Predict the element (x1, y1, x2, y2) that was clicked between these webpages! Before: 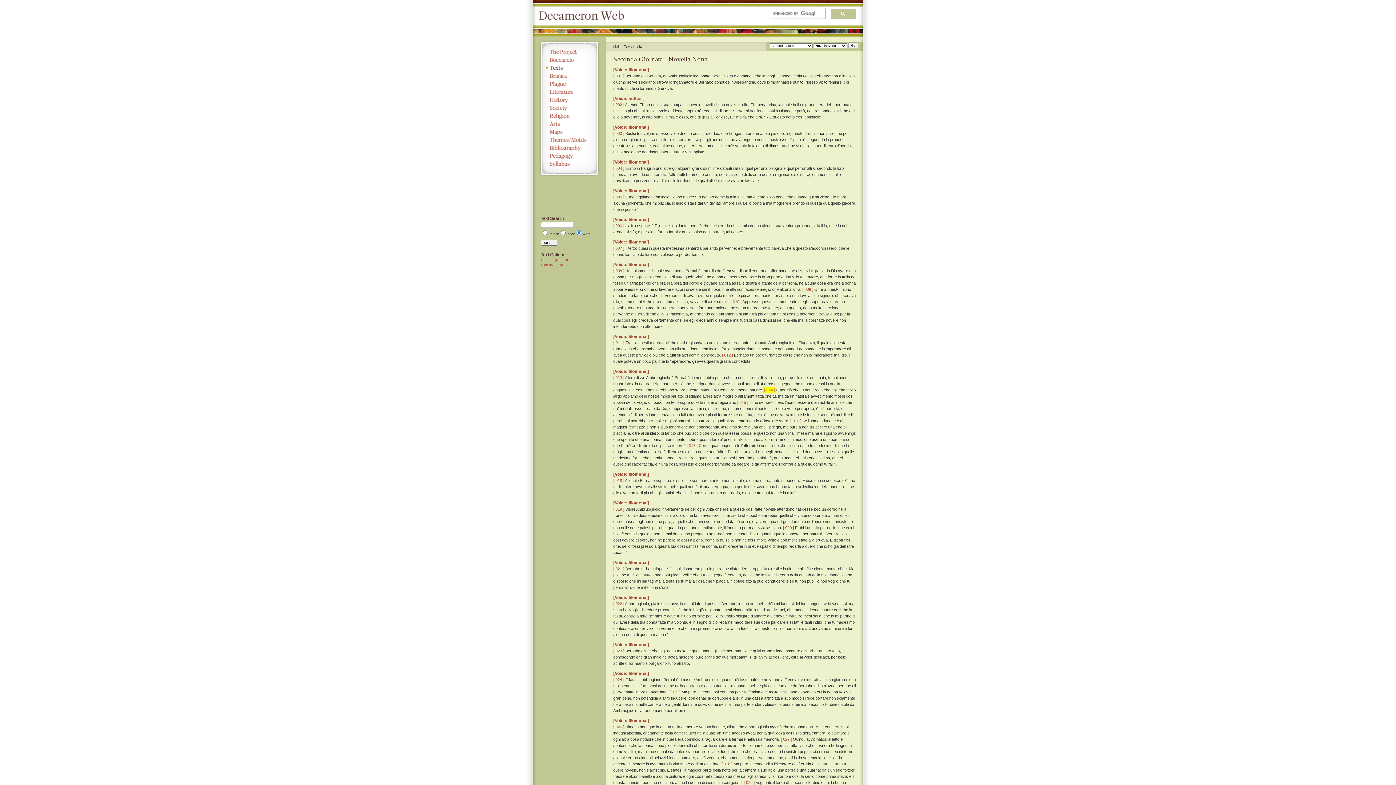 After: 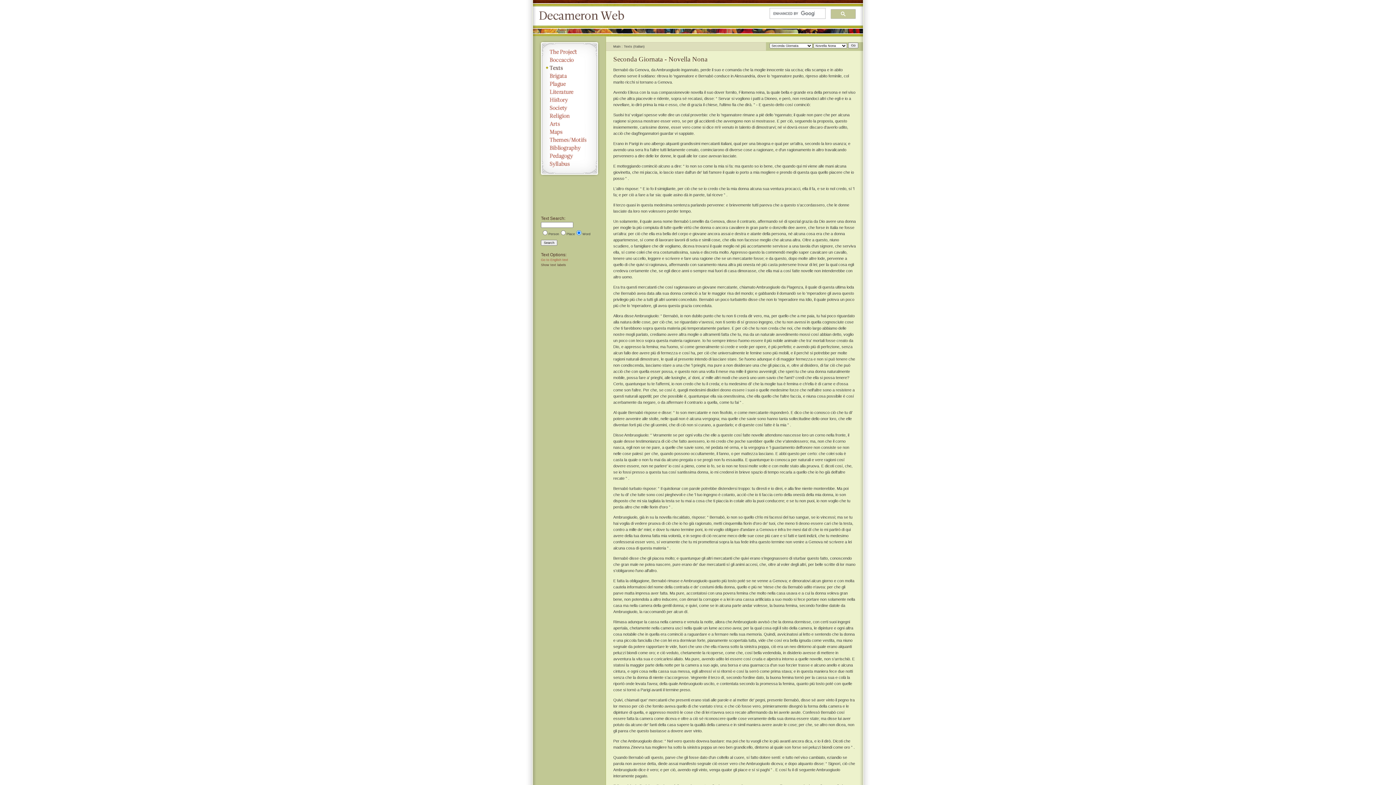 Action: label: Hide text labels bbox: (541, 262, 598, 268)